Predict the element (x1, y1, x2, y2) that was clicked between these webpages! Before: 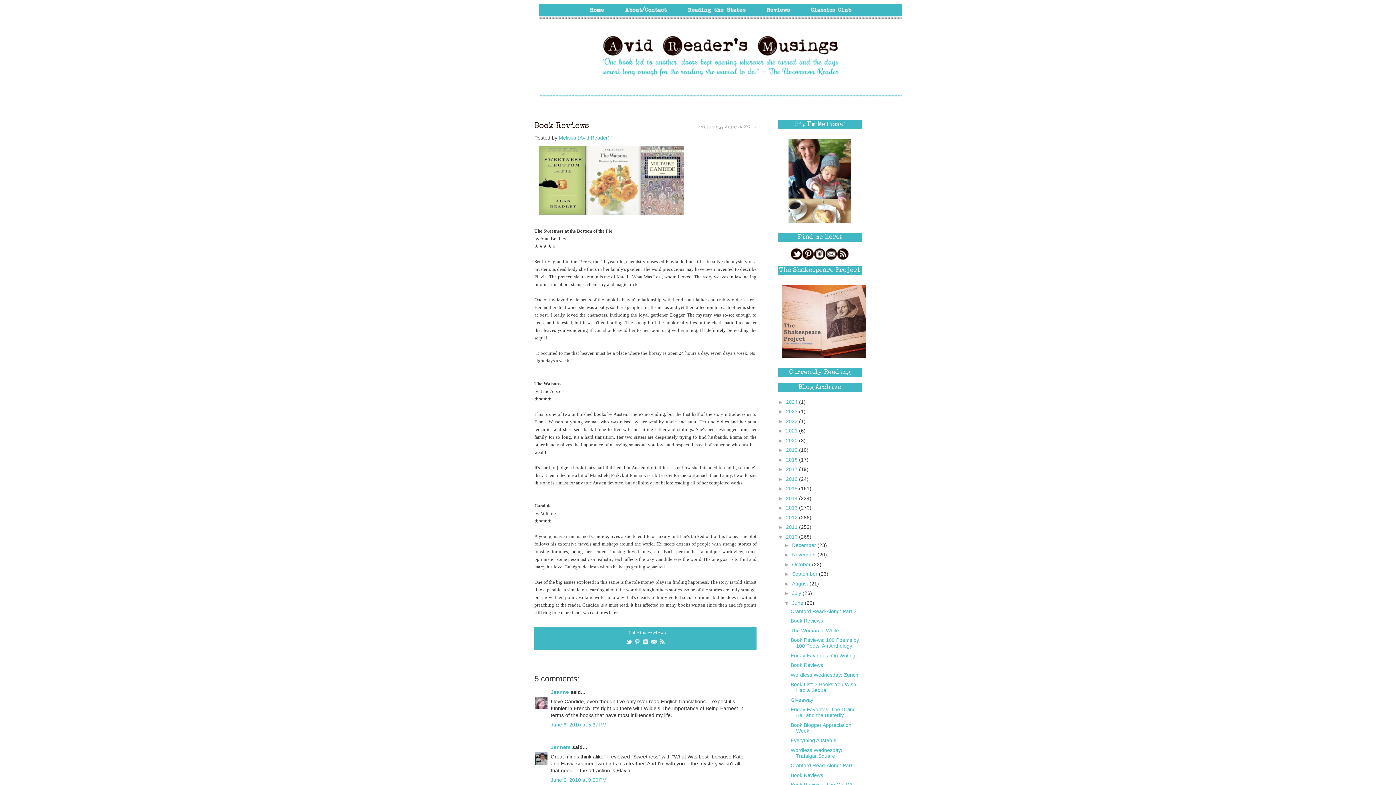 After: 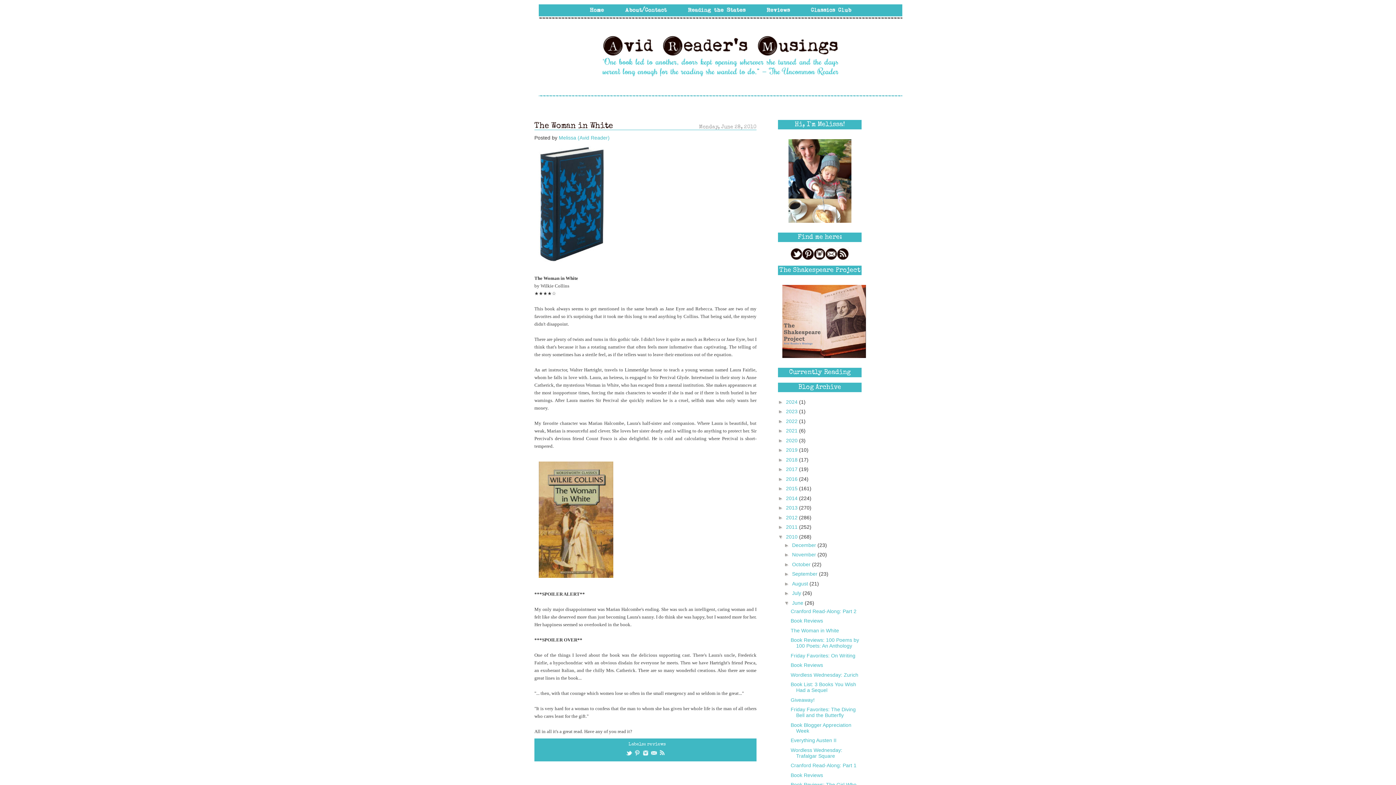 Action: bbox: (790, 627, 839, 633) label: The Woman in White